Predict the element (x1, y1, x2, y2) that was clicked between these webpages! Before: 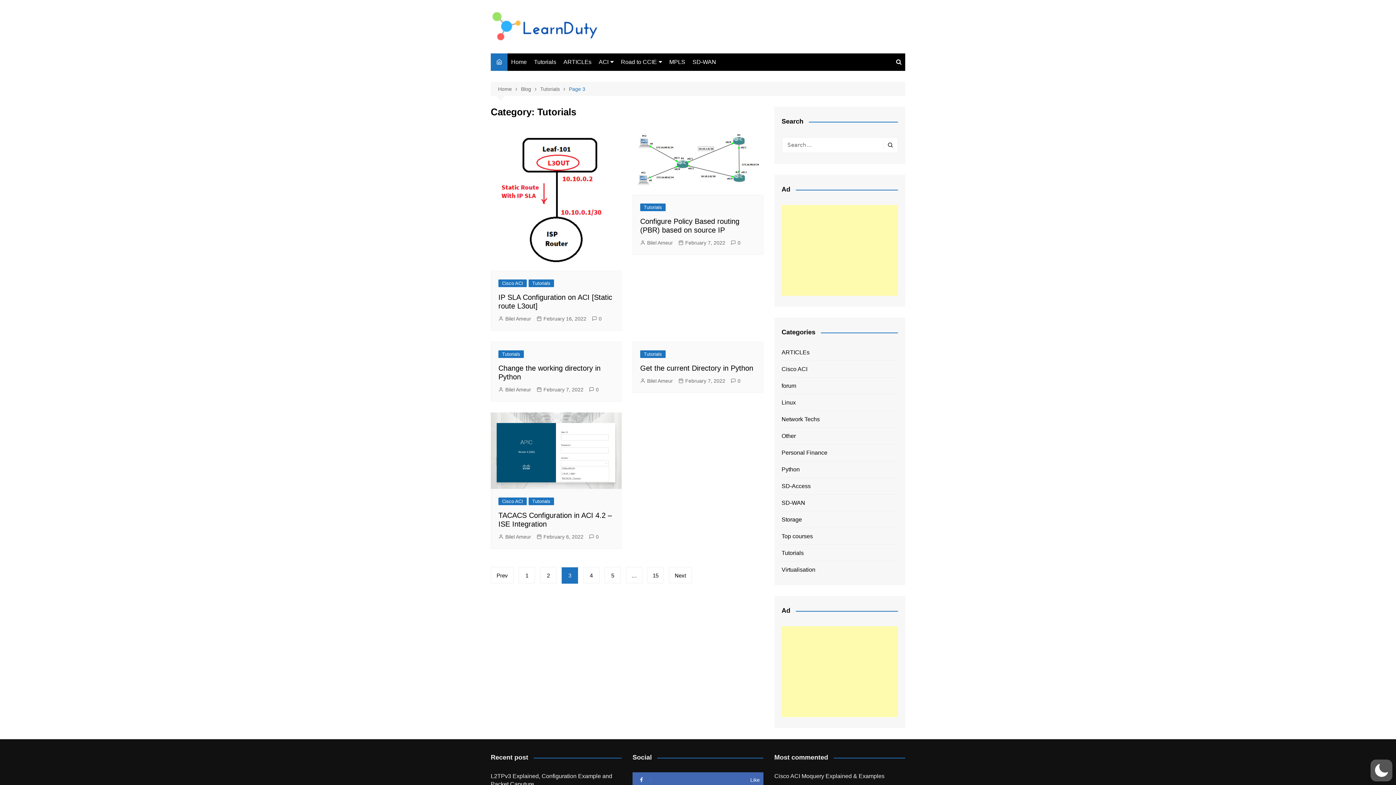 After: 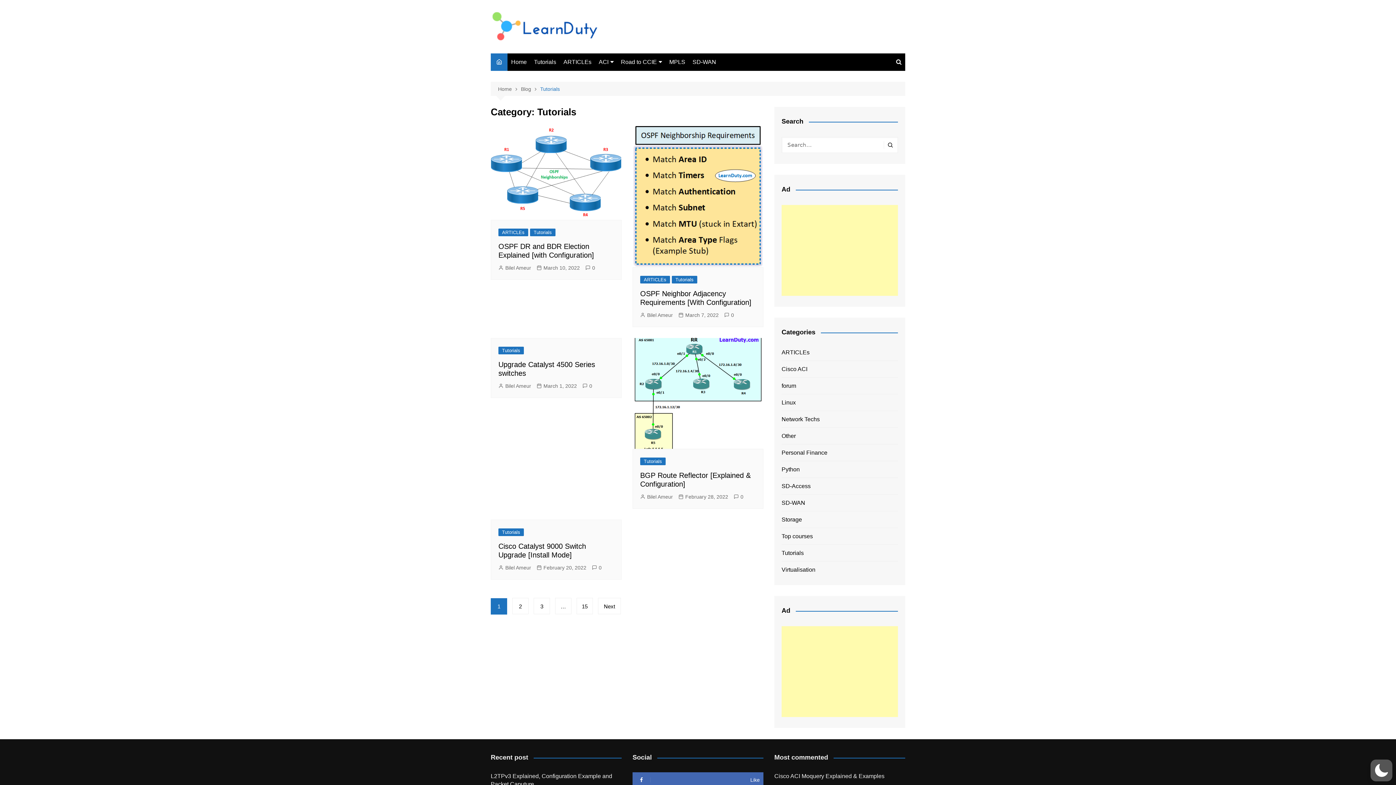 Action: label: Tutorials bbox: (640, 350, 665, 358)